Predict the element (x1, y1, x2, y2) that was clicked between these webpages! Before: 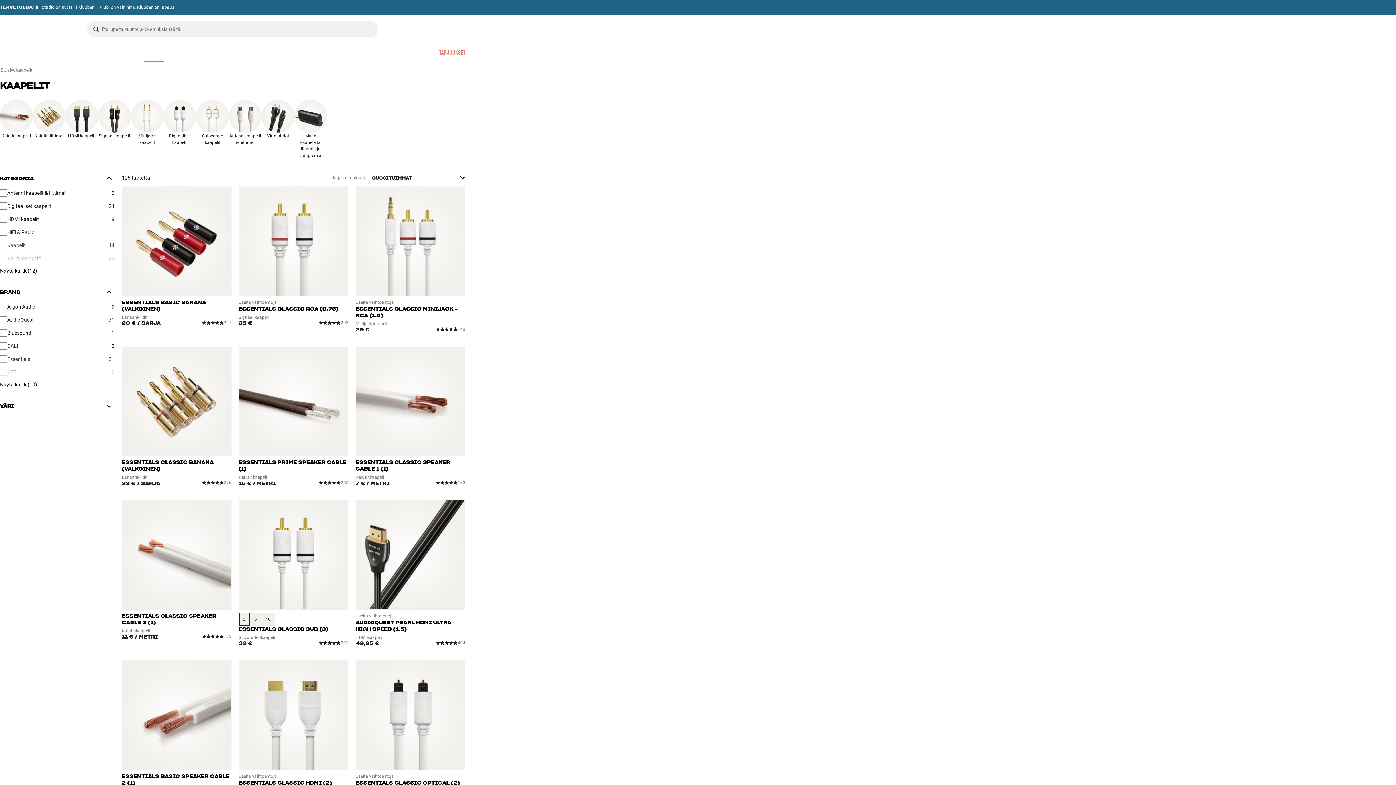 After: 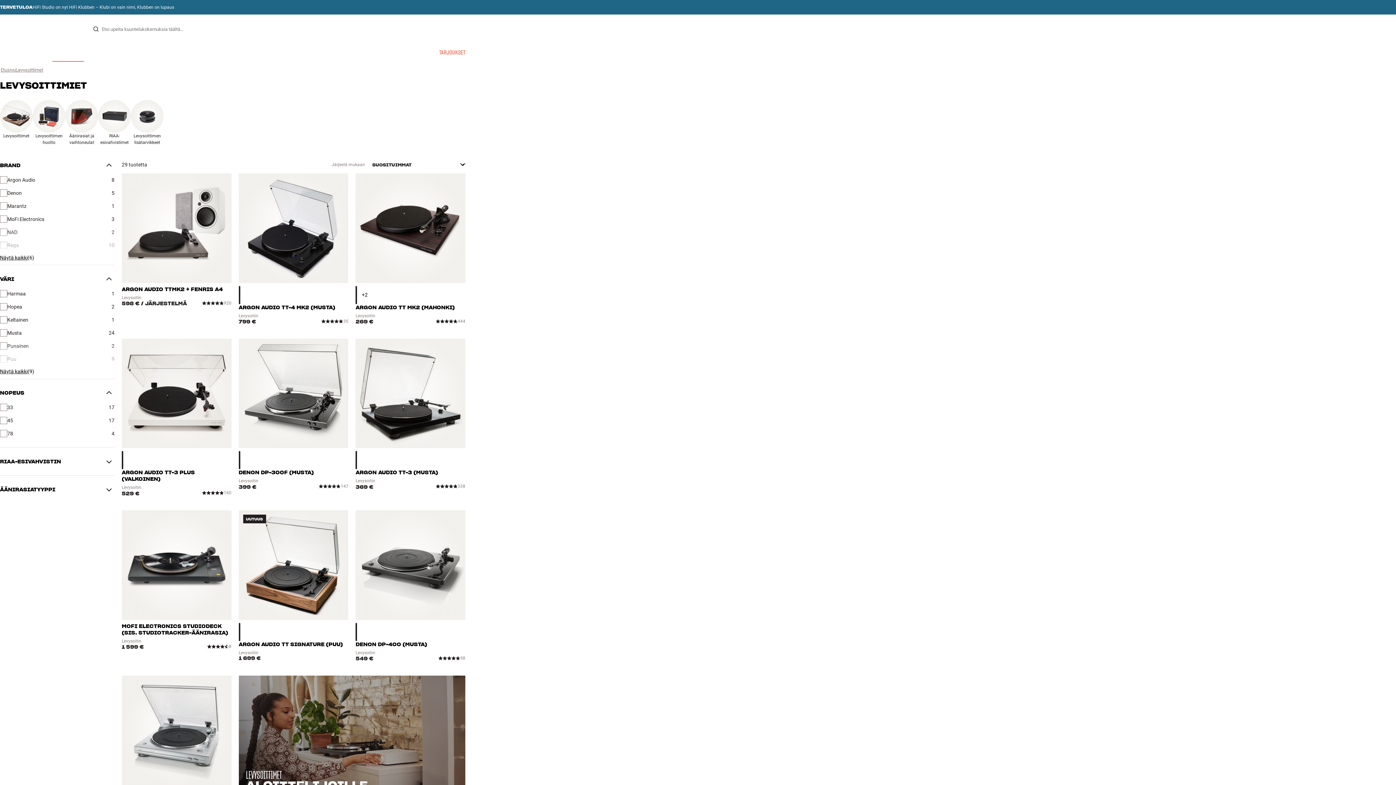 Action: label: LEVYSOITTIMET bbox: (52, 43, 84, 61)